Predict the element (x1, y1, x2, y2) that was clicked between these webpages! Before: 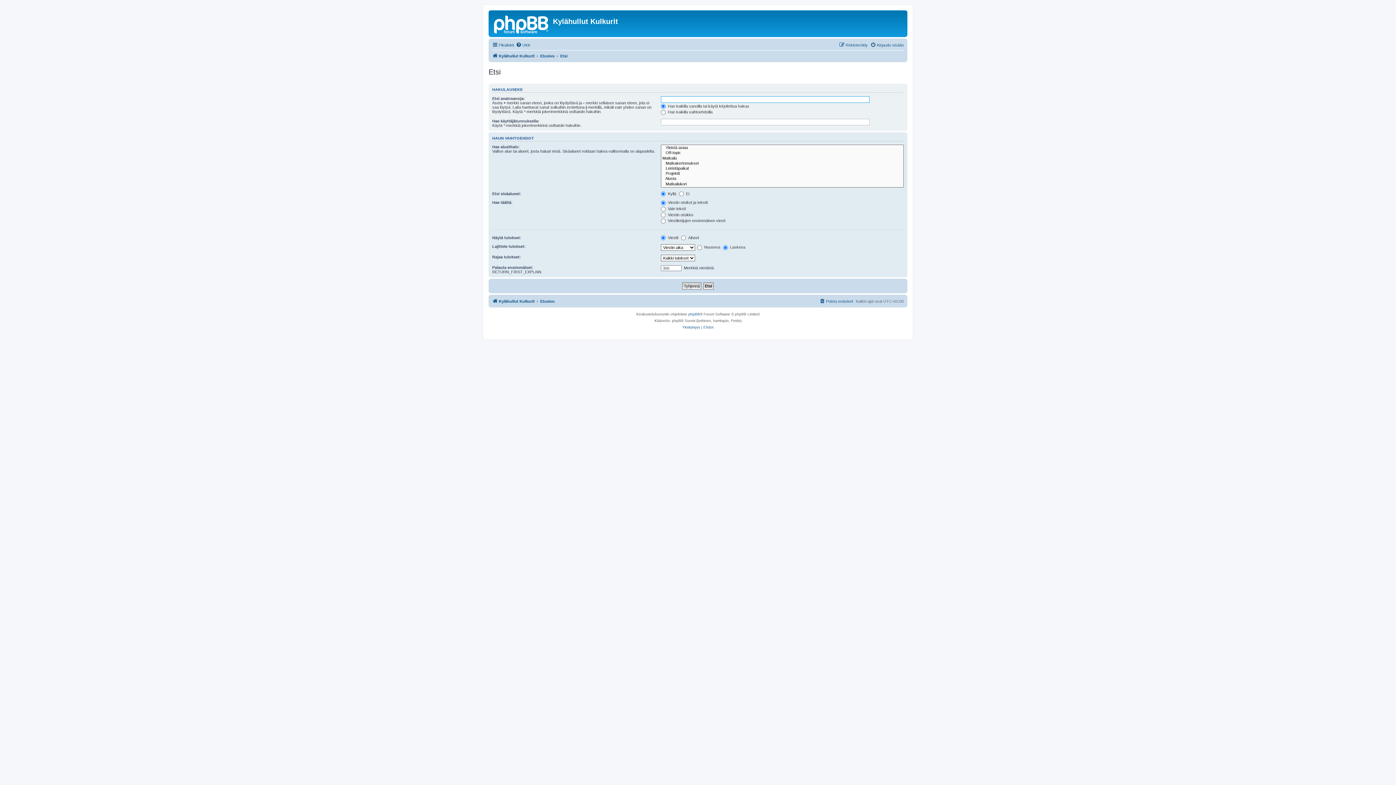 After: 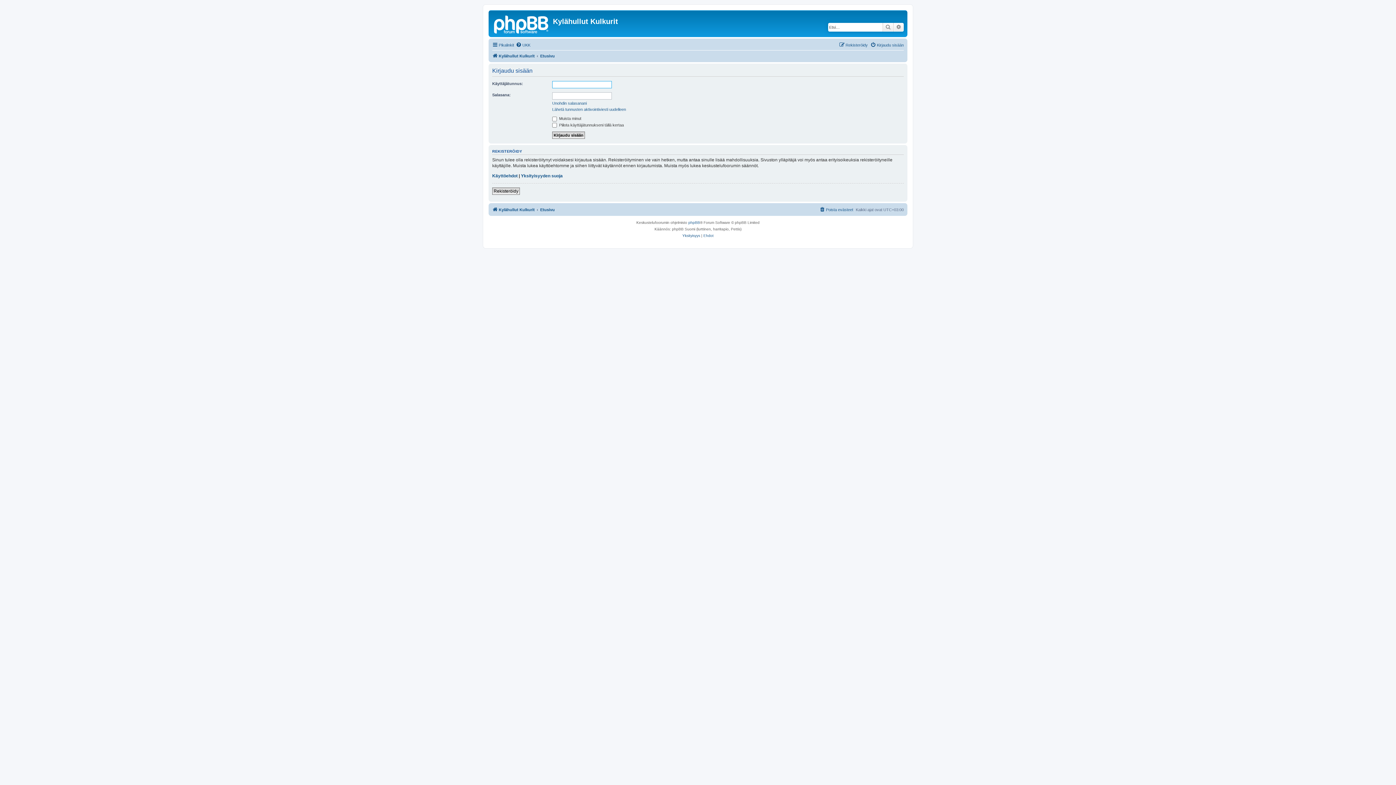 Action: label: Kirjaudu sisään bbox: (870, 40, 904, 49)